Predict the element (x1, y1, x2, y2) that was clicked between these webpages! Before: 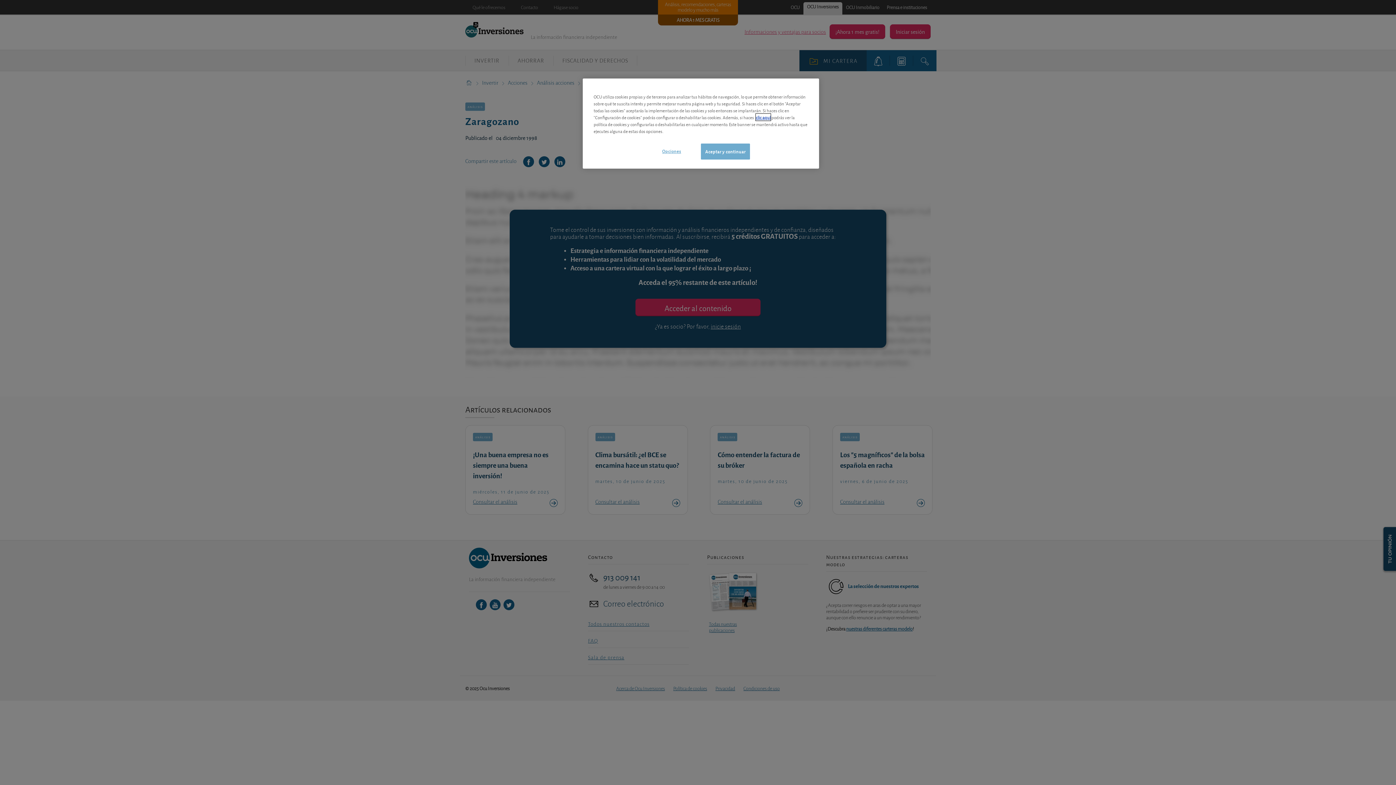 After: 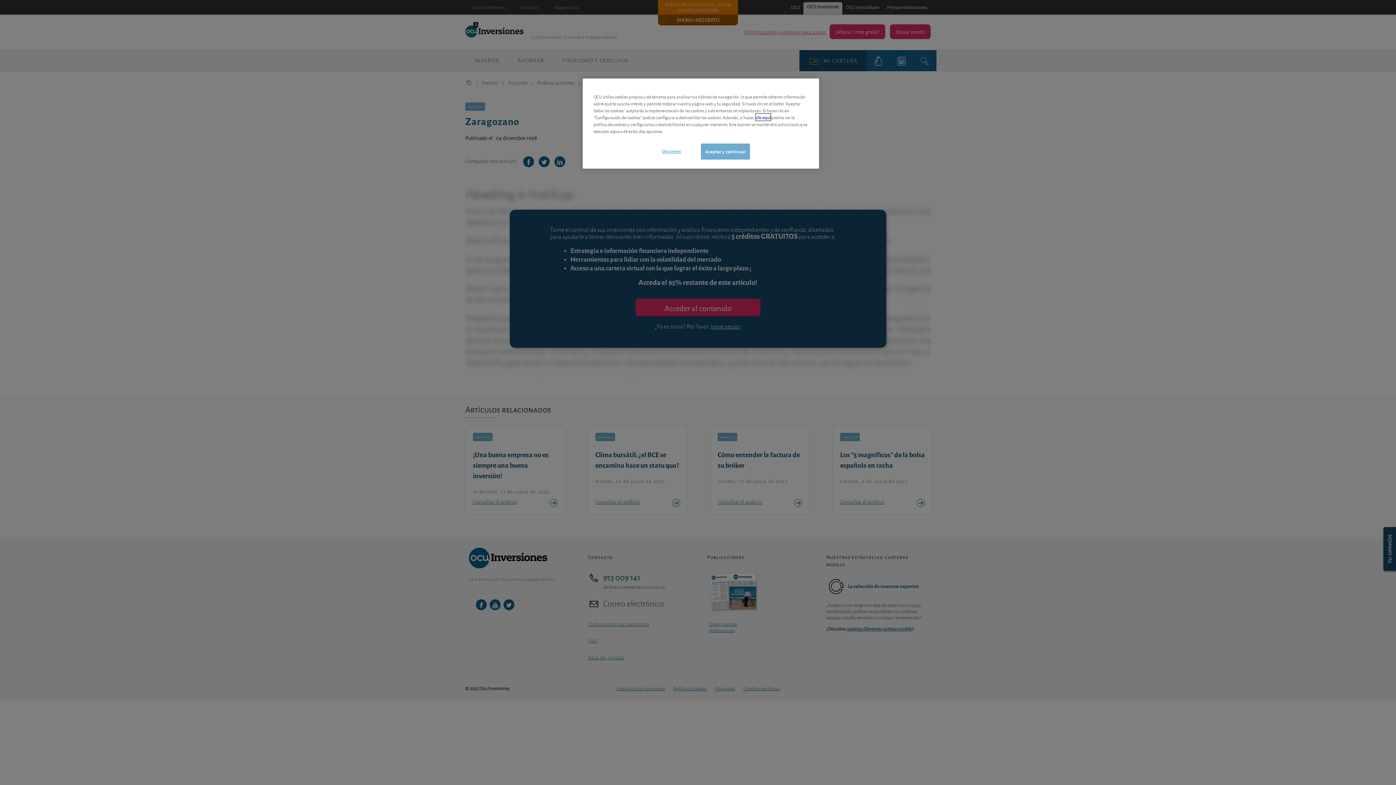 Action: label: clic aquí bbox: (756, 113, 770, 120)